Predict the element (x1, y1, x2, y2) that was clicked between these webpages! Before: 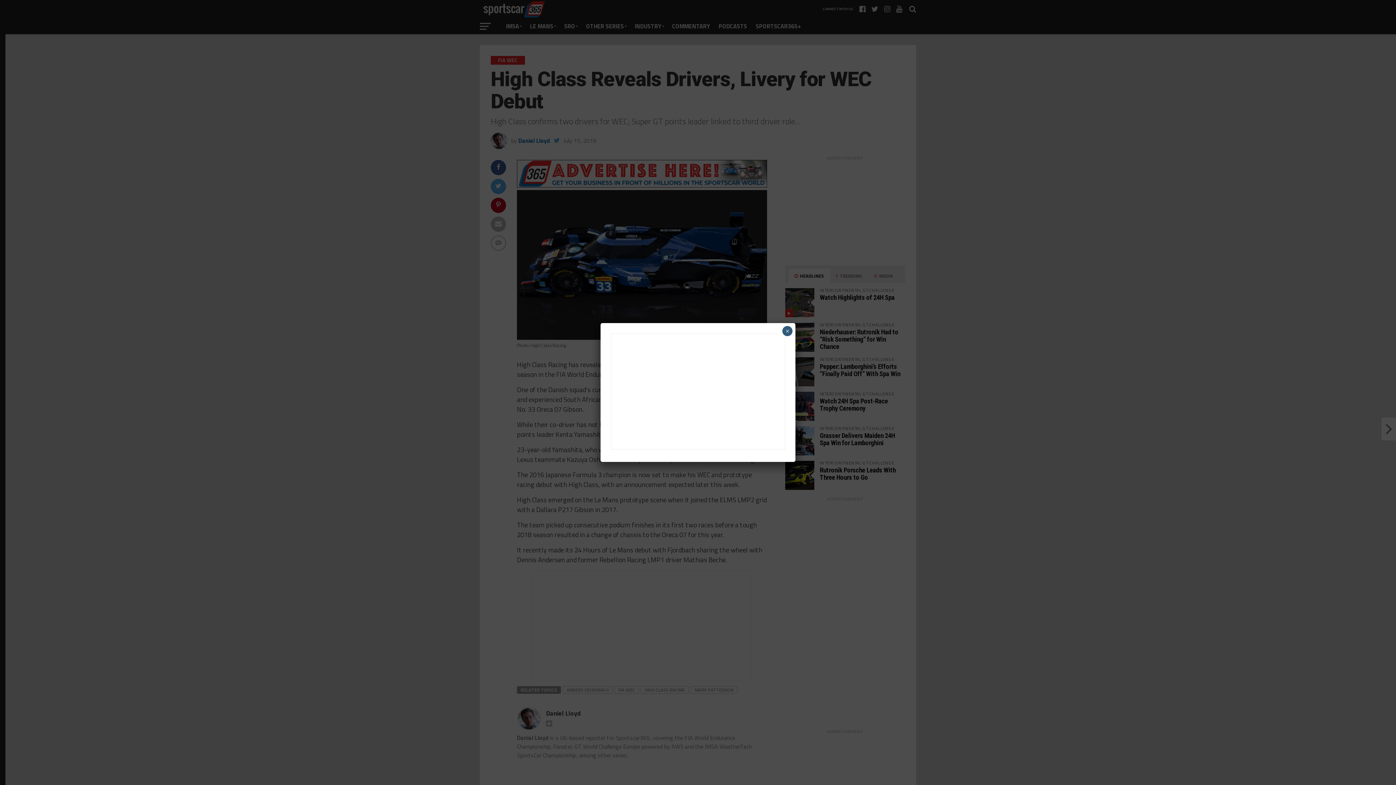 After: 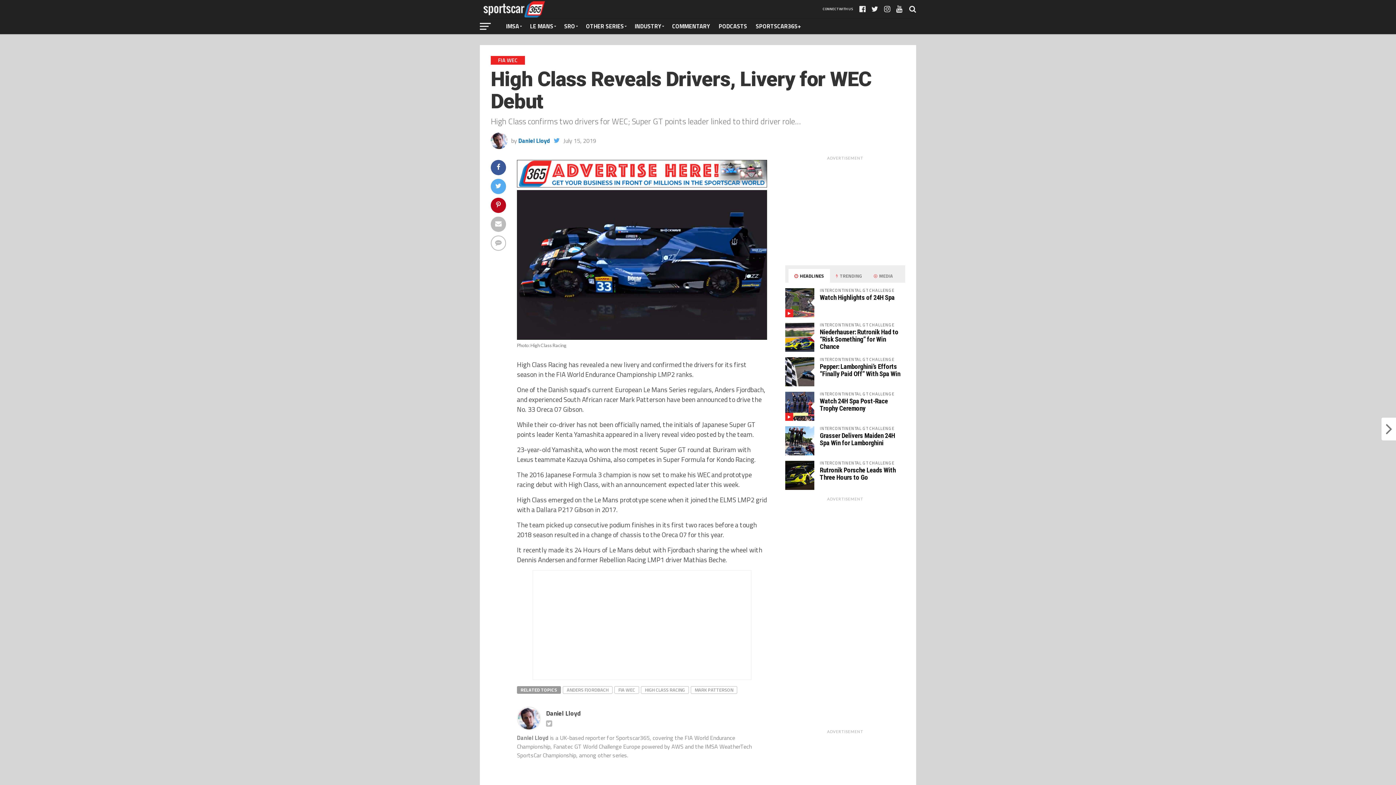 Action: bbox: (782, 326, 792, 336) label: Close